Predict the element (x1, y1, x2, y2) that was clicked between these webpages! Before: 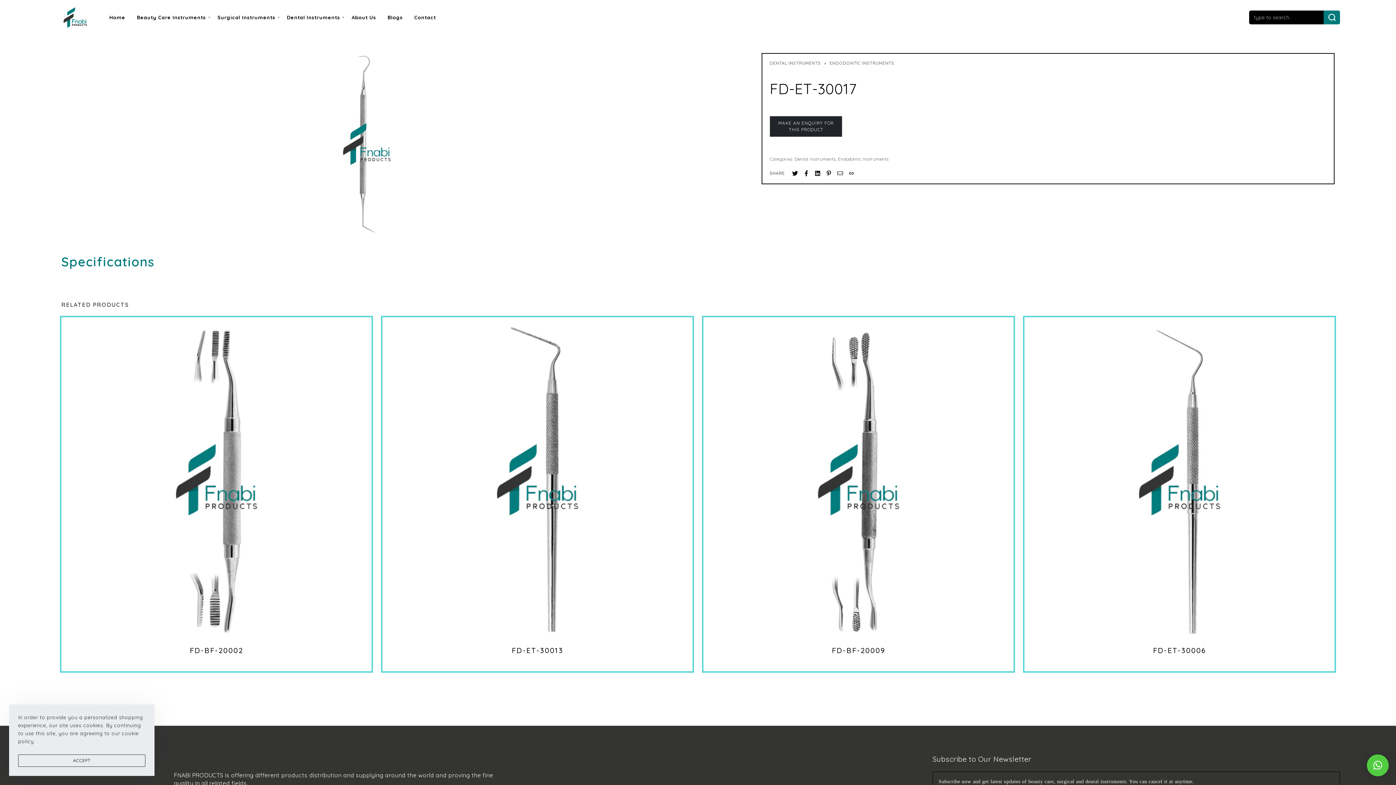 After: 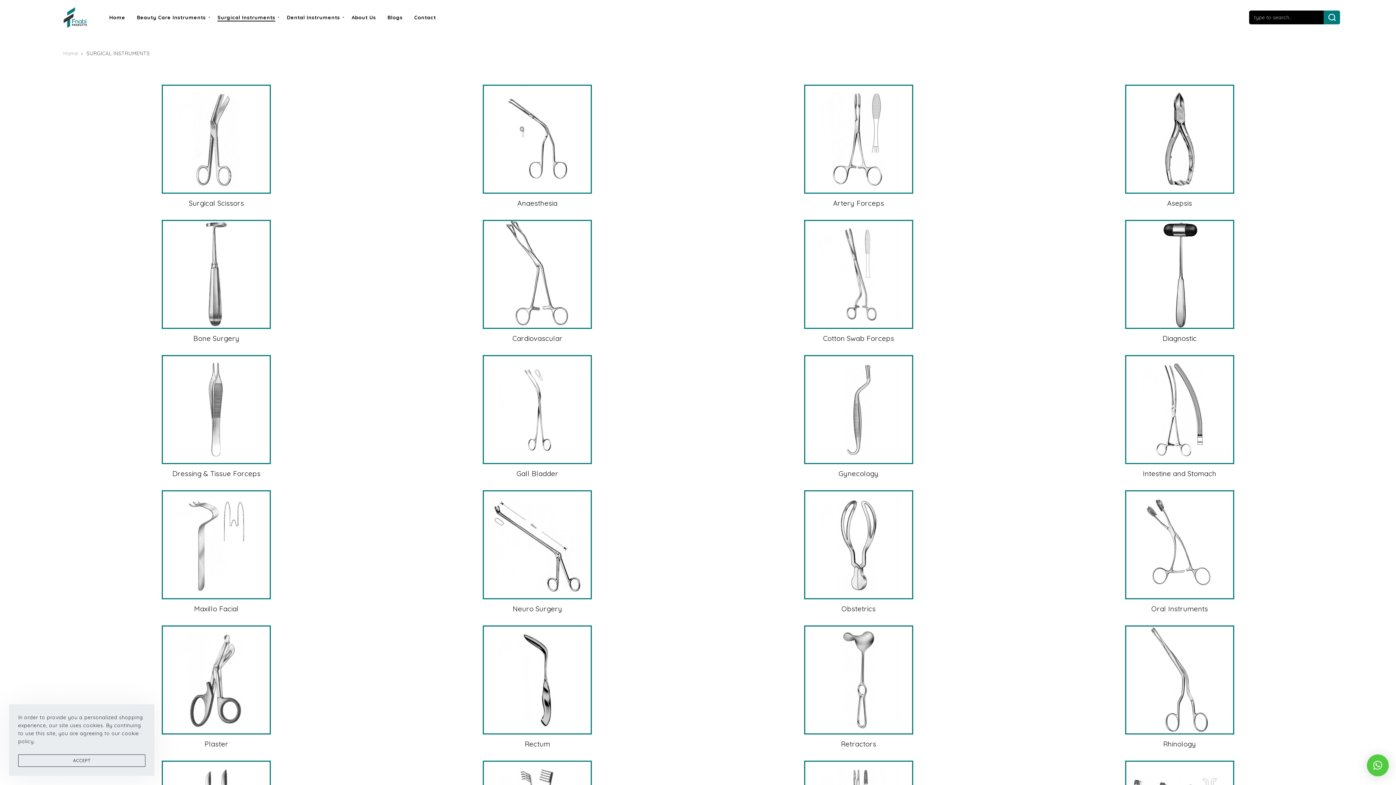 Action: label: Surgical Instruments bbox: (217, 13, 275, 21)